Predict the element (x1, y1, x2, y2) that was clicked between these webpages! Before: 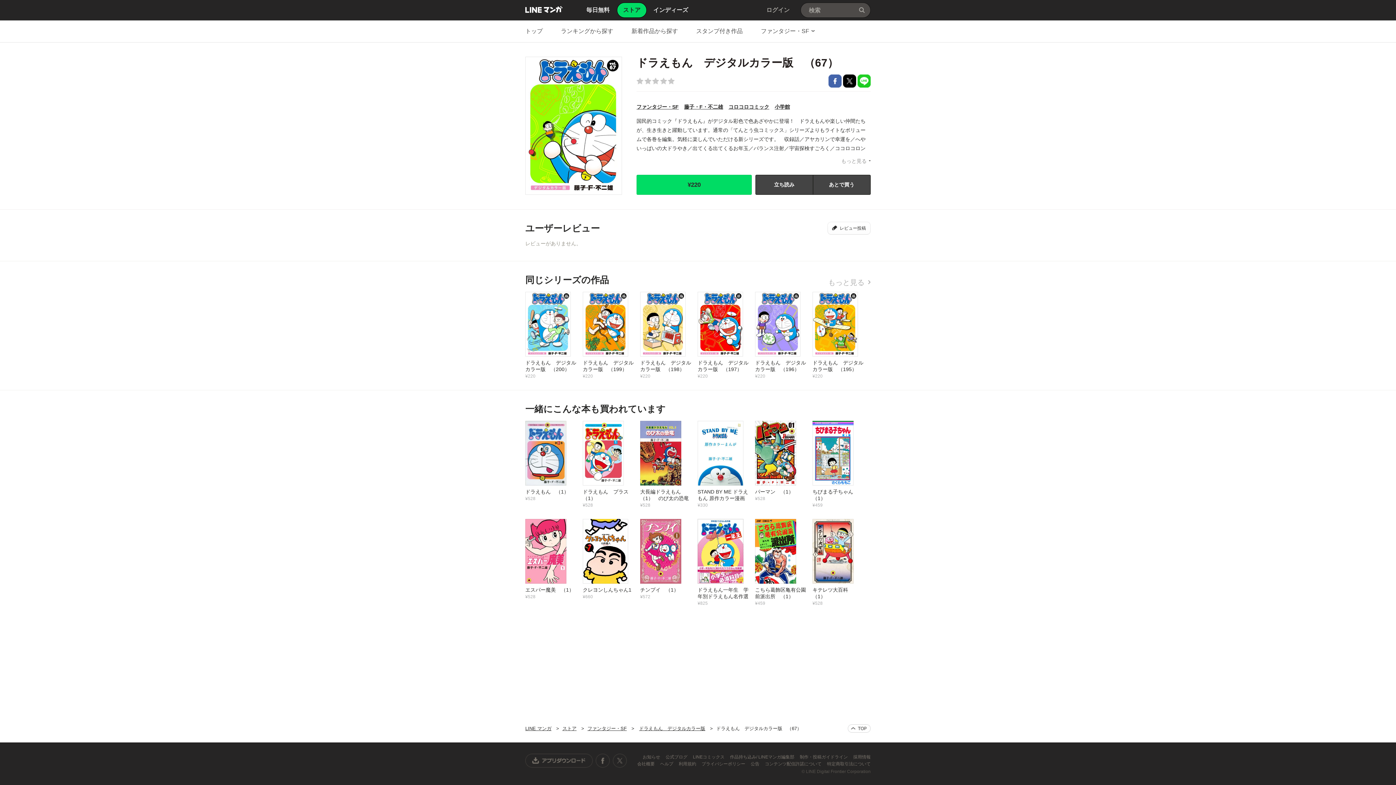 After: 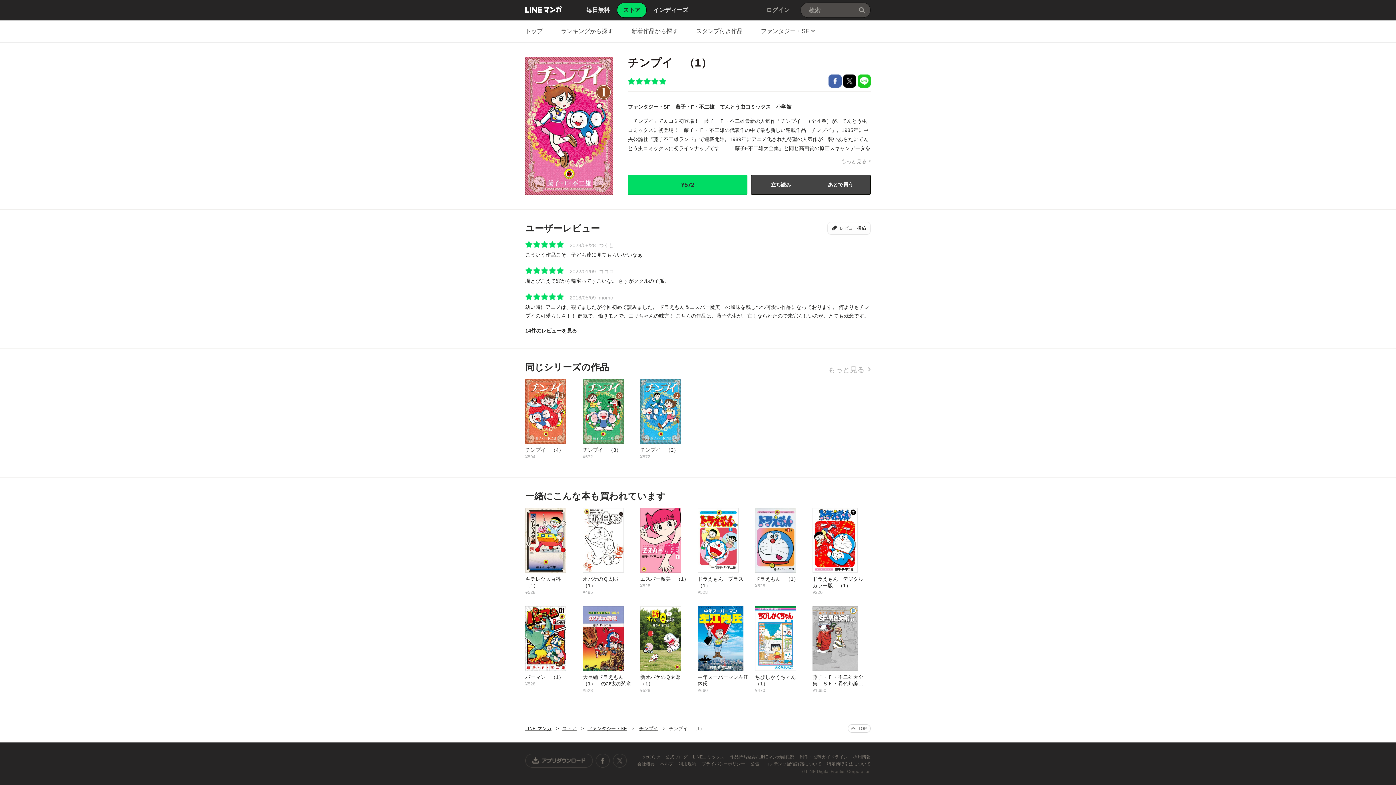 Action: label: チンプイ　（1）
¥572 bbox: (640, 518, 697, 600)